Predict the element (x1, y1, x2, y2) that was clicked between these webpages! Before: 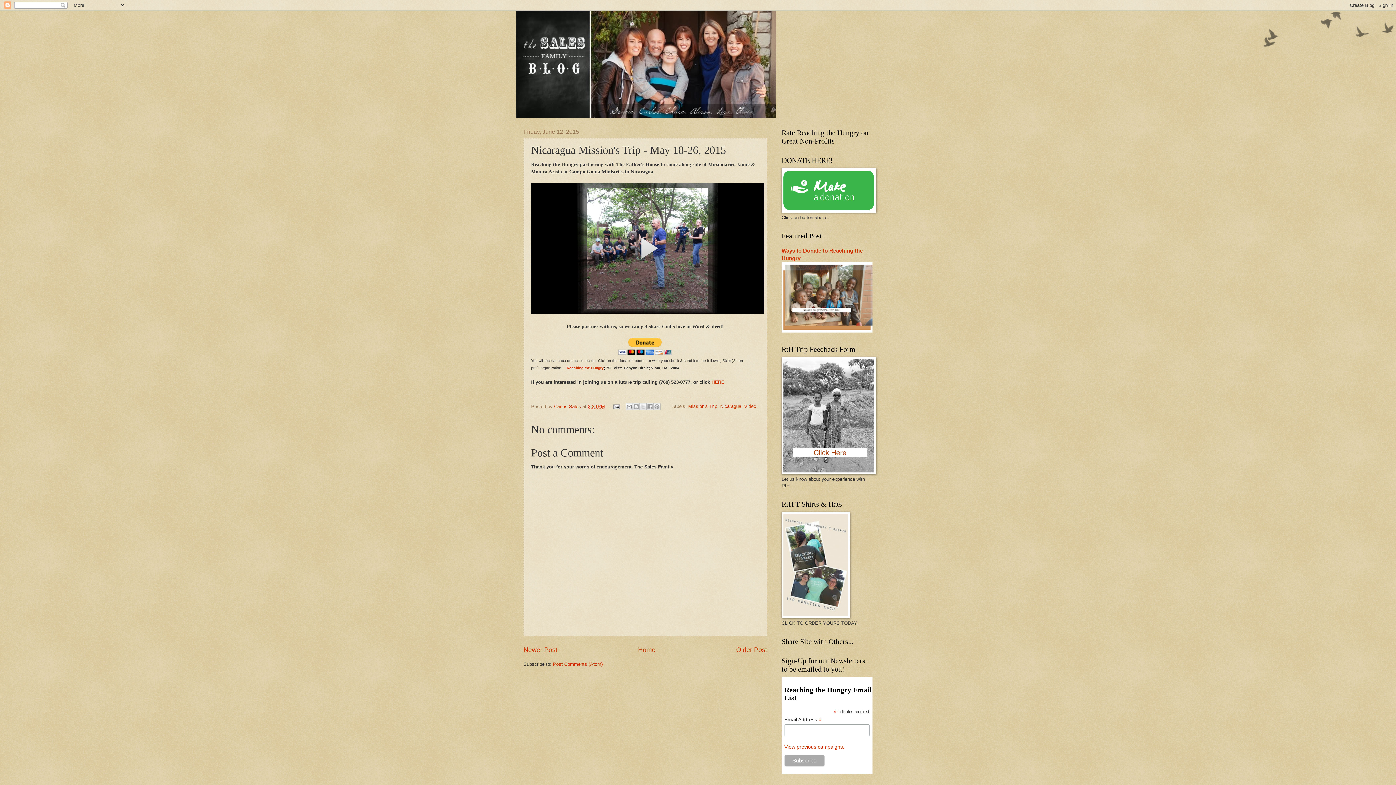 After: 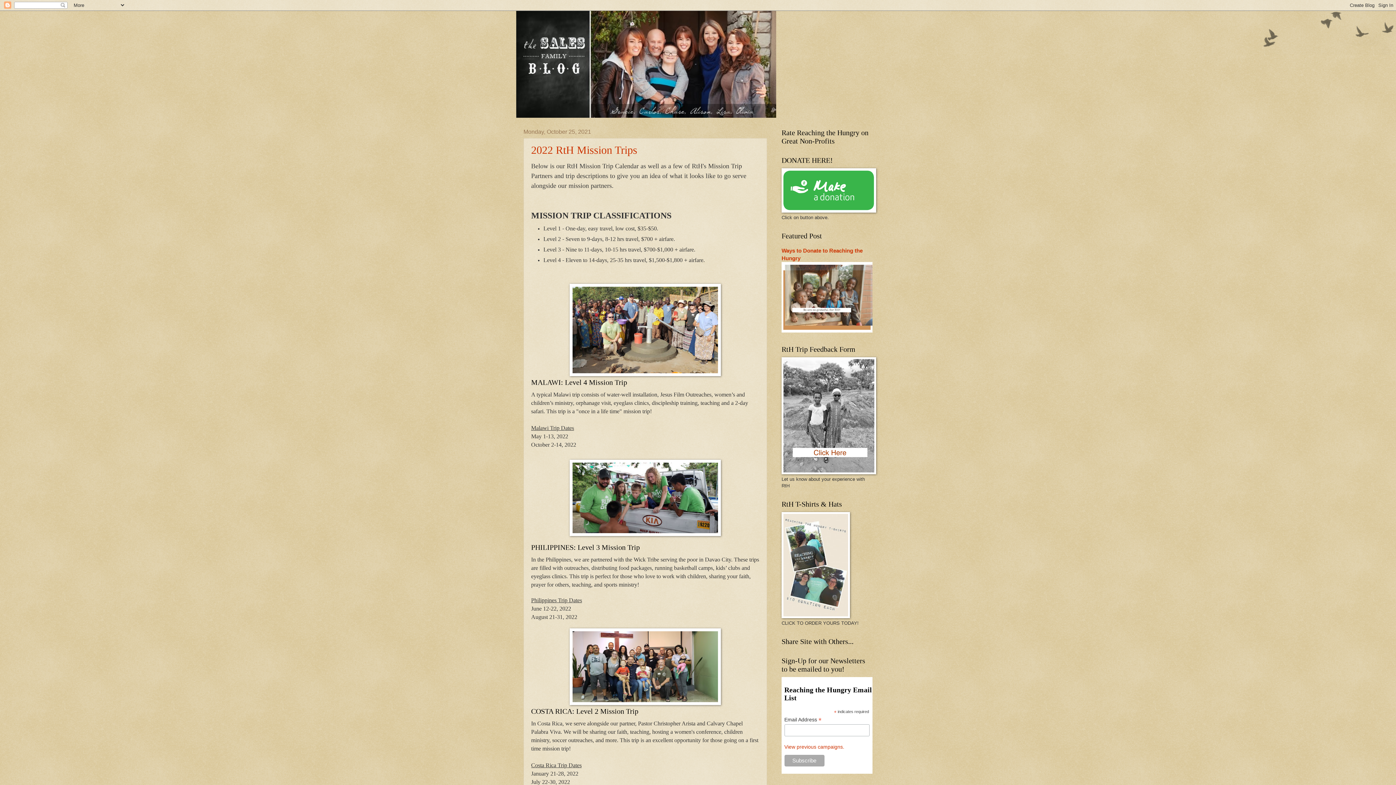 Action: bbox: (516, 10, 880, 117)